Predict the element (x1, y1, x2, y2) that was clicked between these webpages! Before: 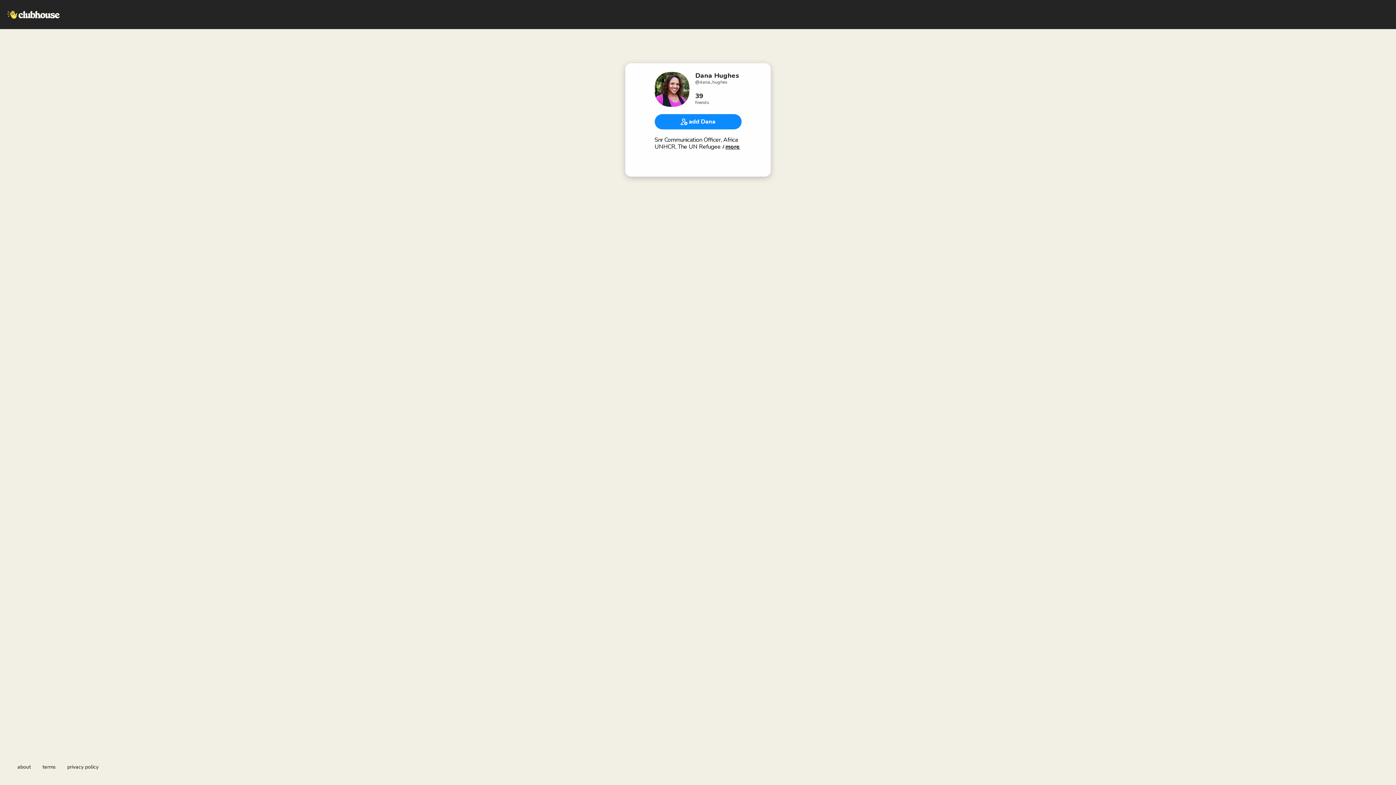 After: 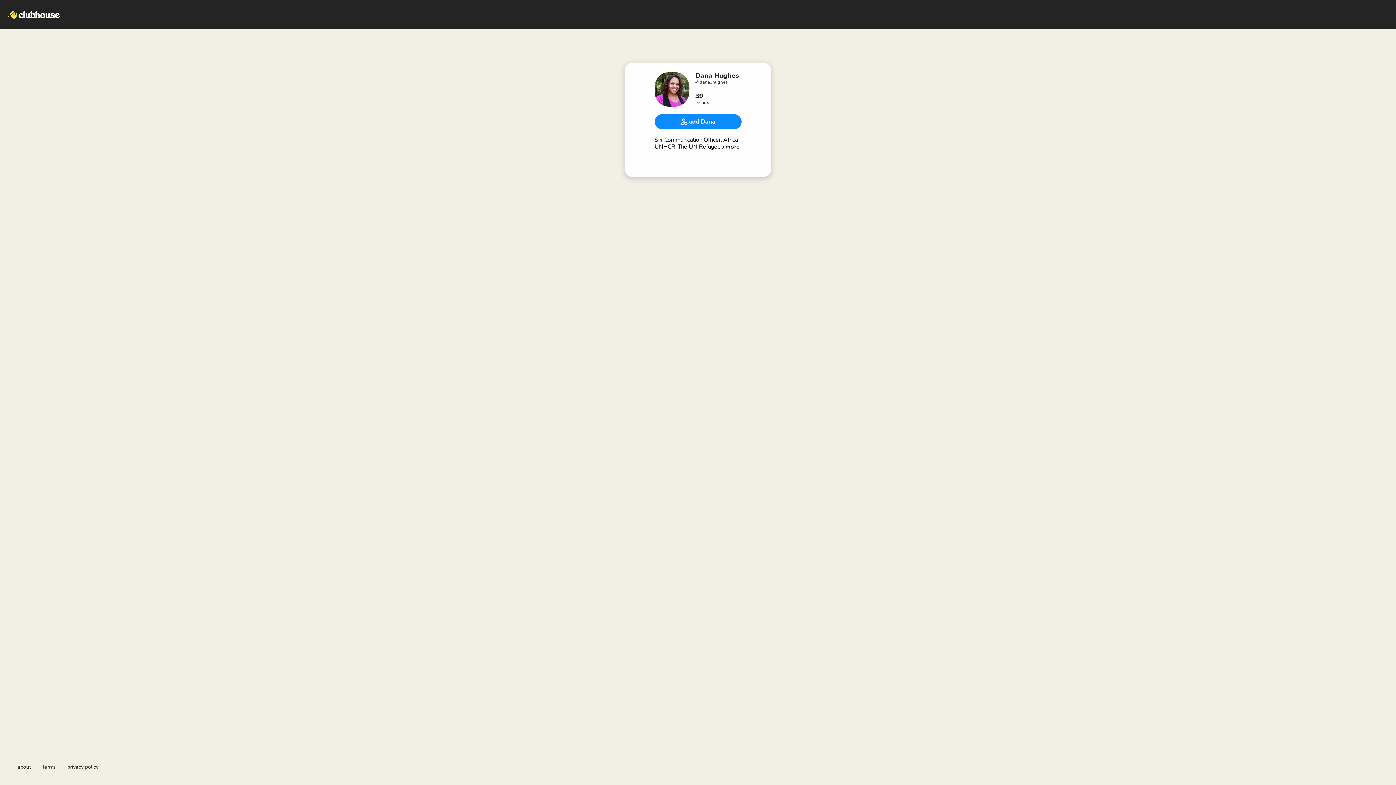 Action: bbox: (67, 764, 98, 770) label: privacy policy